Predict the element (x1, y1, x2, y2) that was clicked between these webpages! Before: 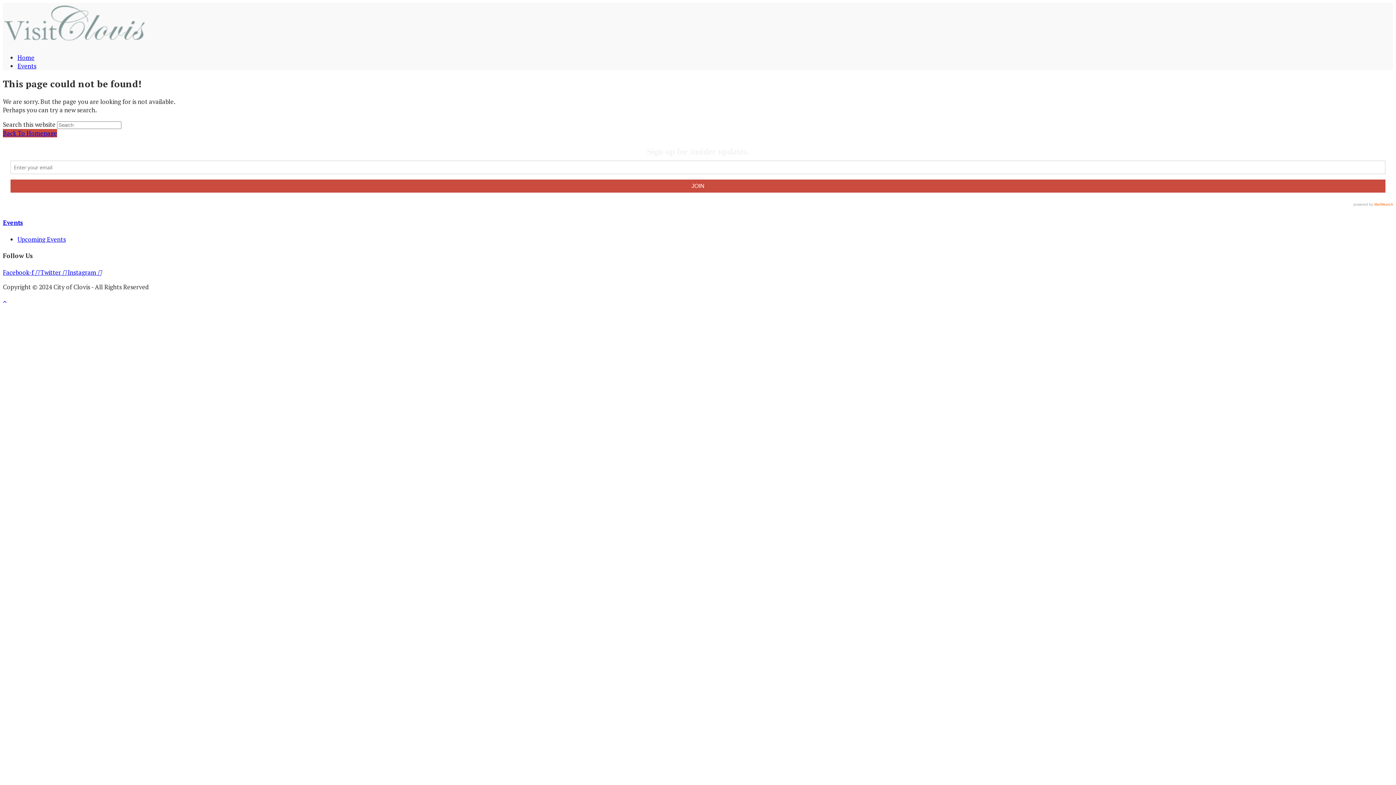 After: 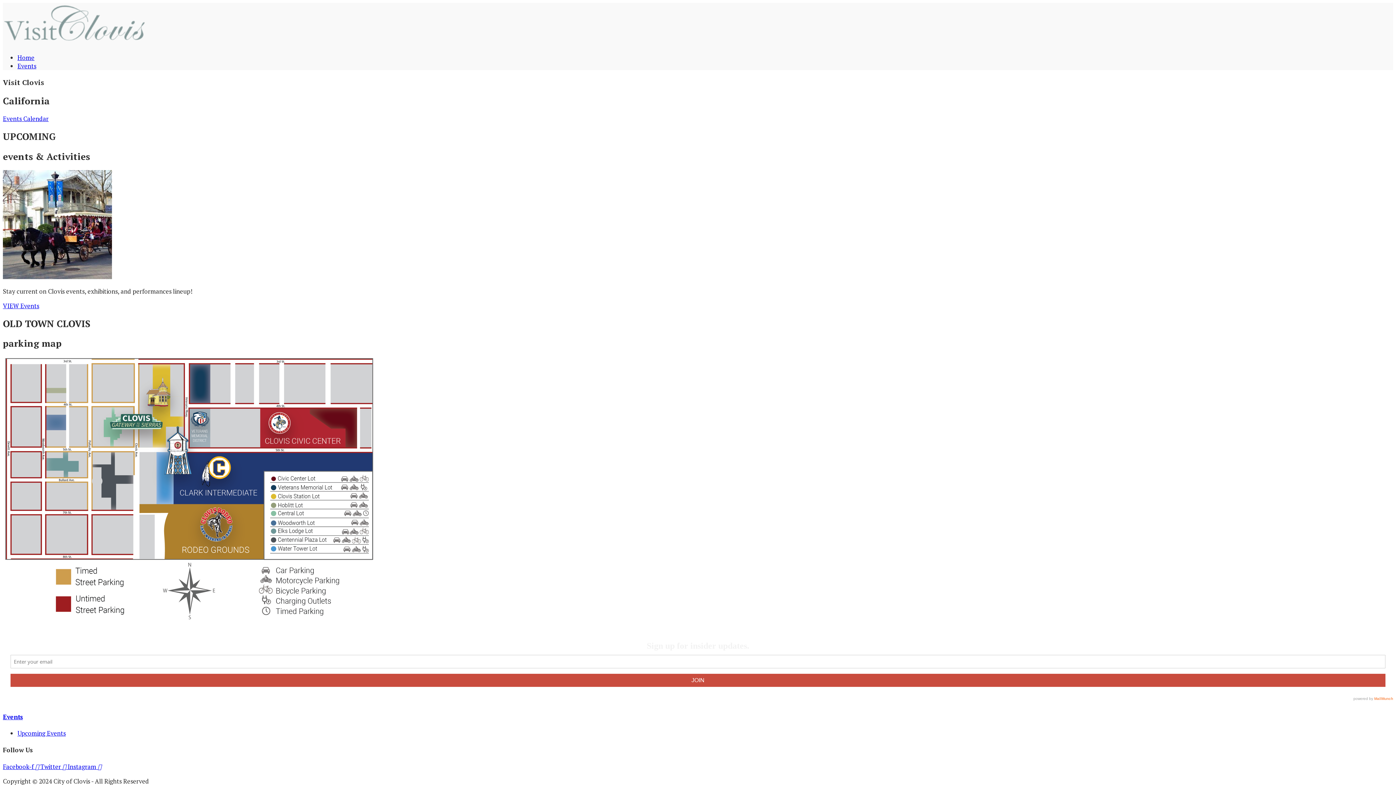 Action: bbox: (2, 38, 156, 47)